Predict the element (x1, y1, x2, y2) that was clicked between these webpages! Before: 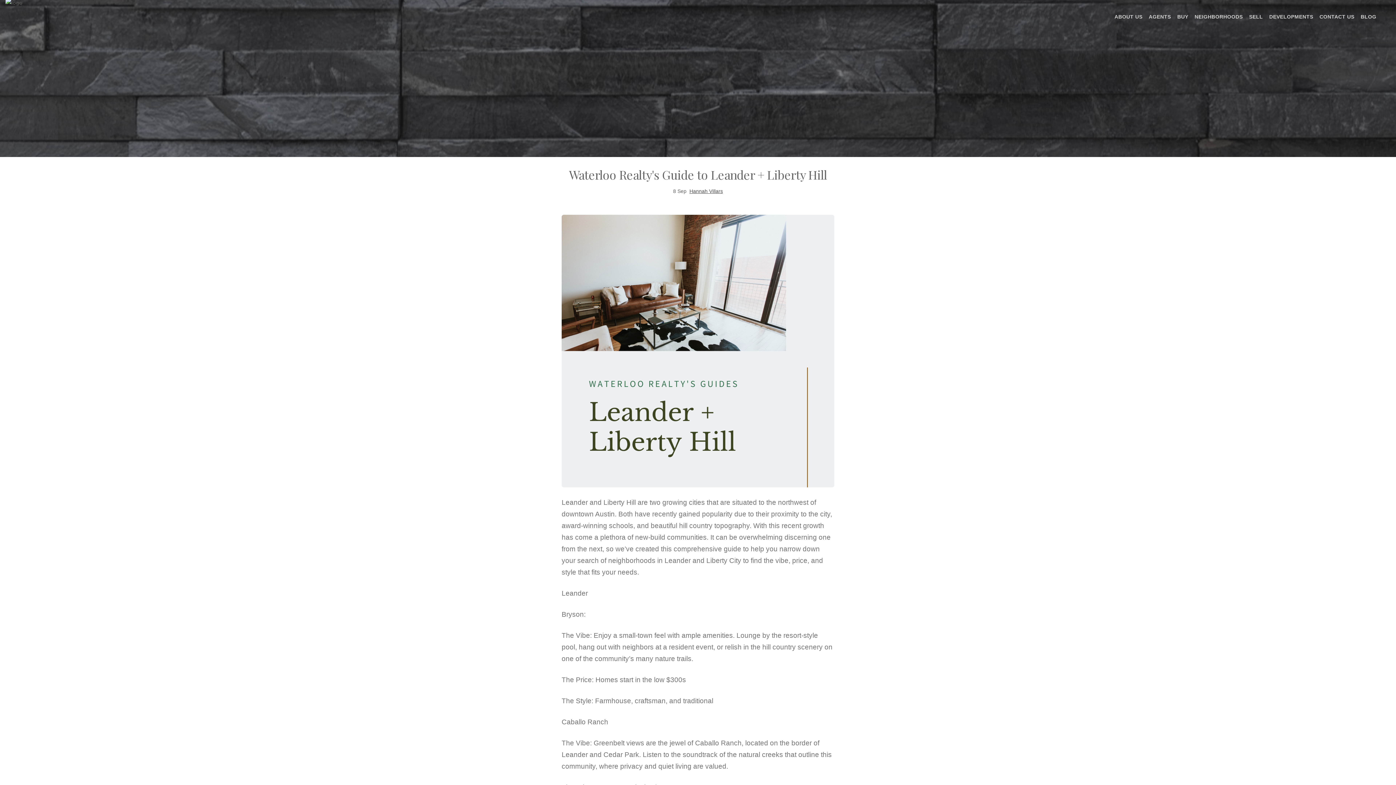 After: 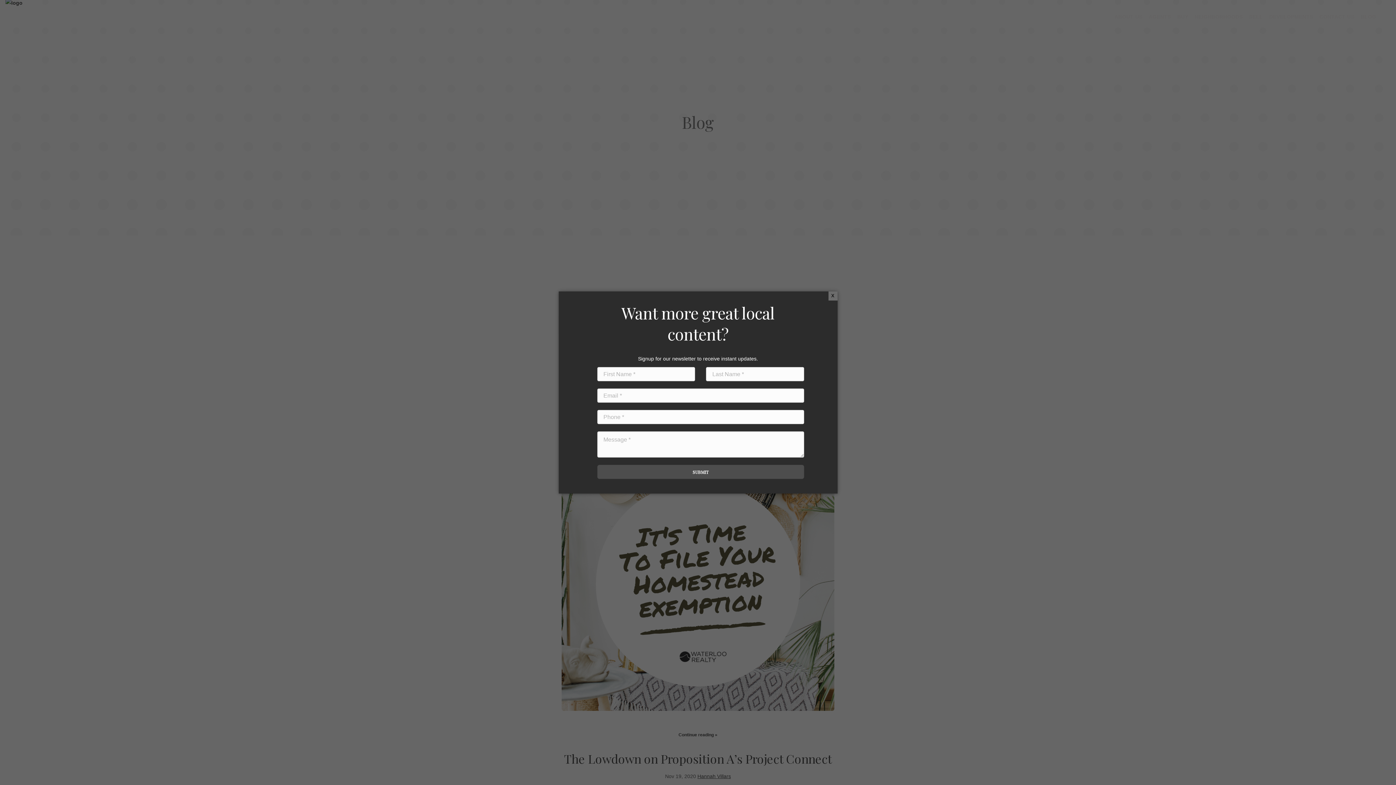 Action: label: Hannah Villars bbox: (689, 188, 723, 194)